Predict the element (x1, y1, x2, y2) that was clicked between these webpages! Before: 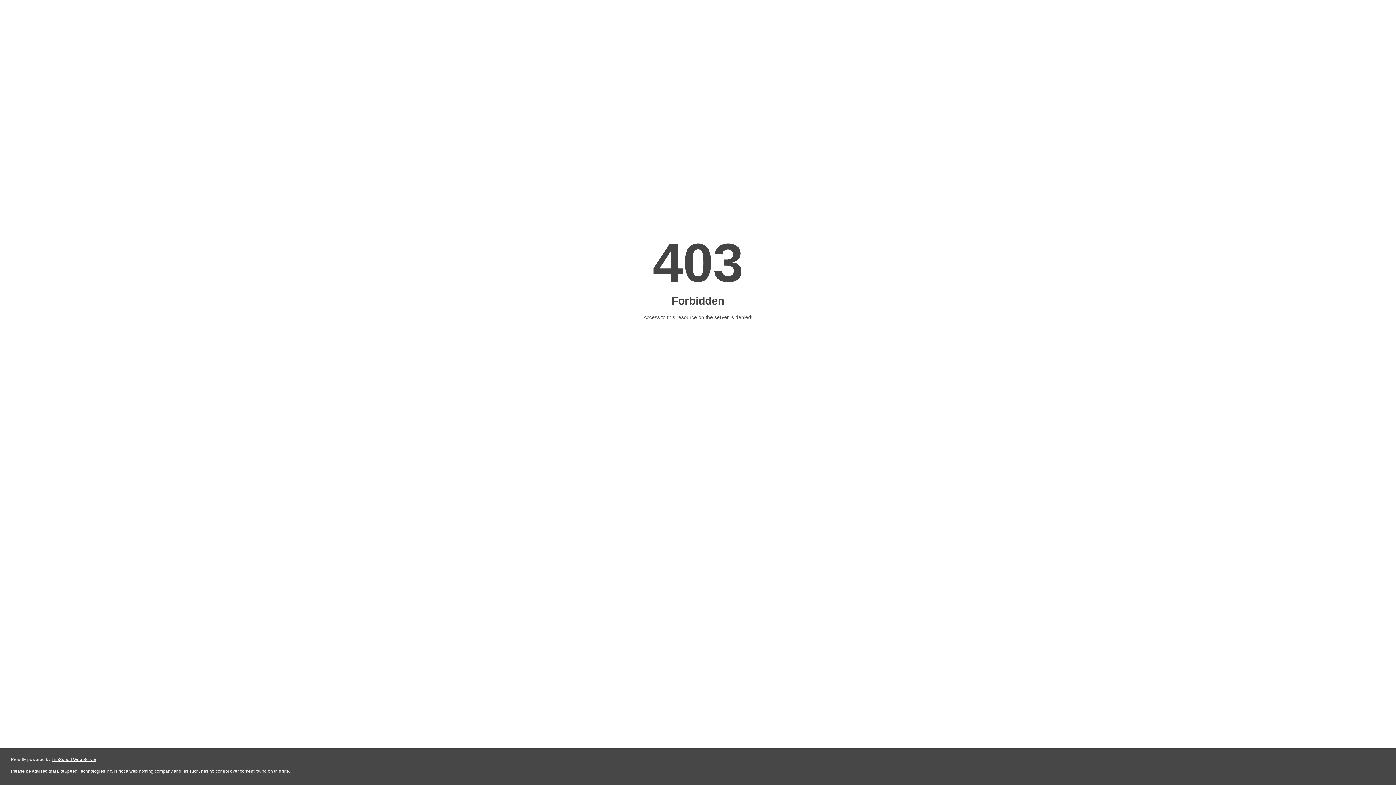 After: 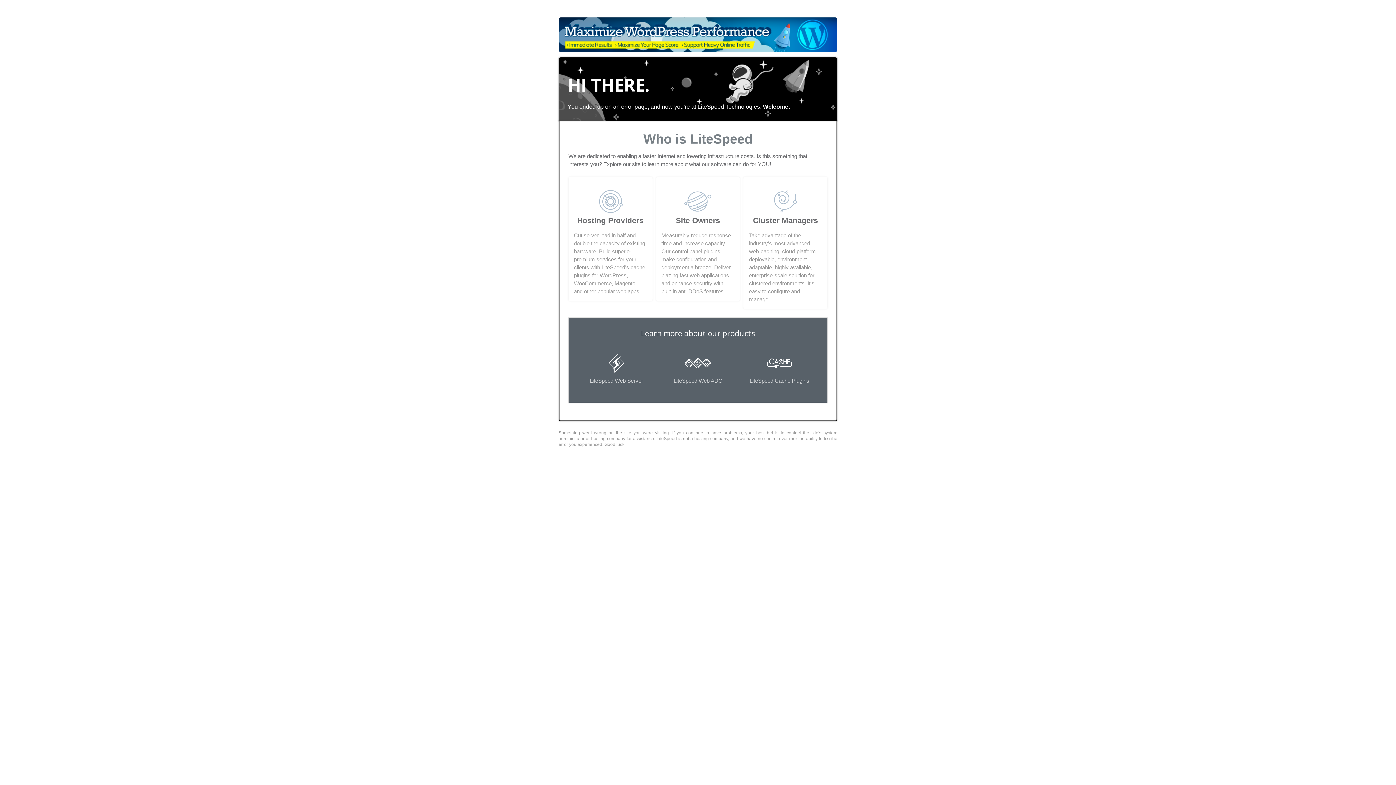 Action: bbox: (51, 757, 96, 762) label: LiteSpeed Web Server